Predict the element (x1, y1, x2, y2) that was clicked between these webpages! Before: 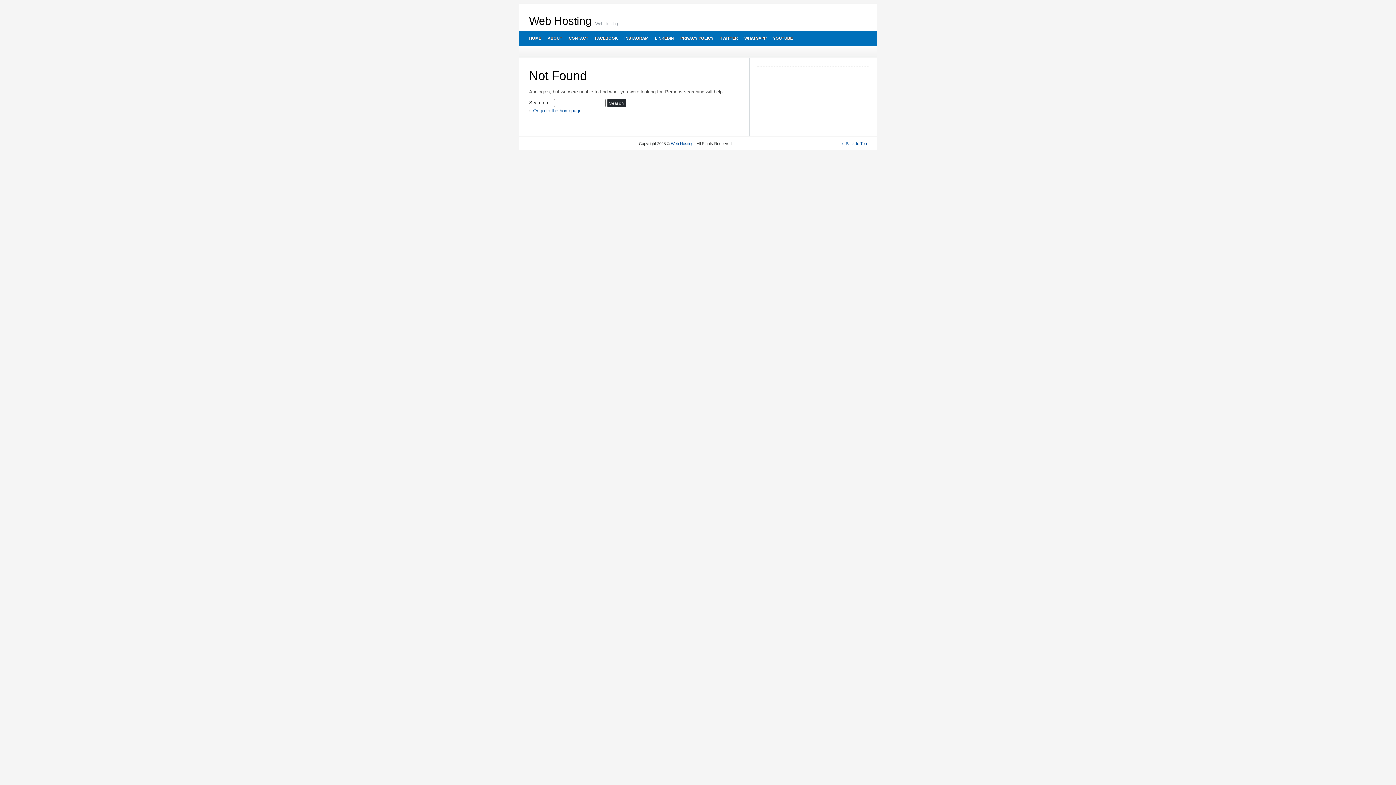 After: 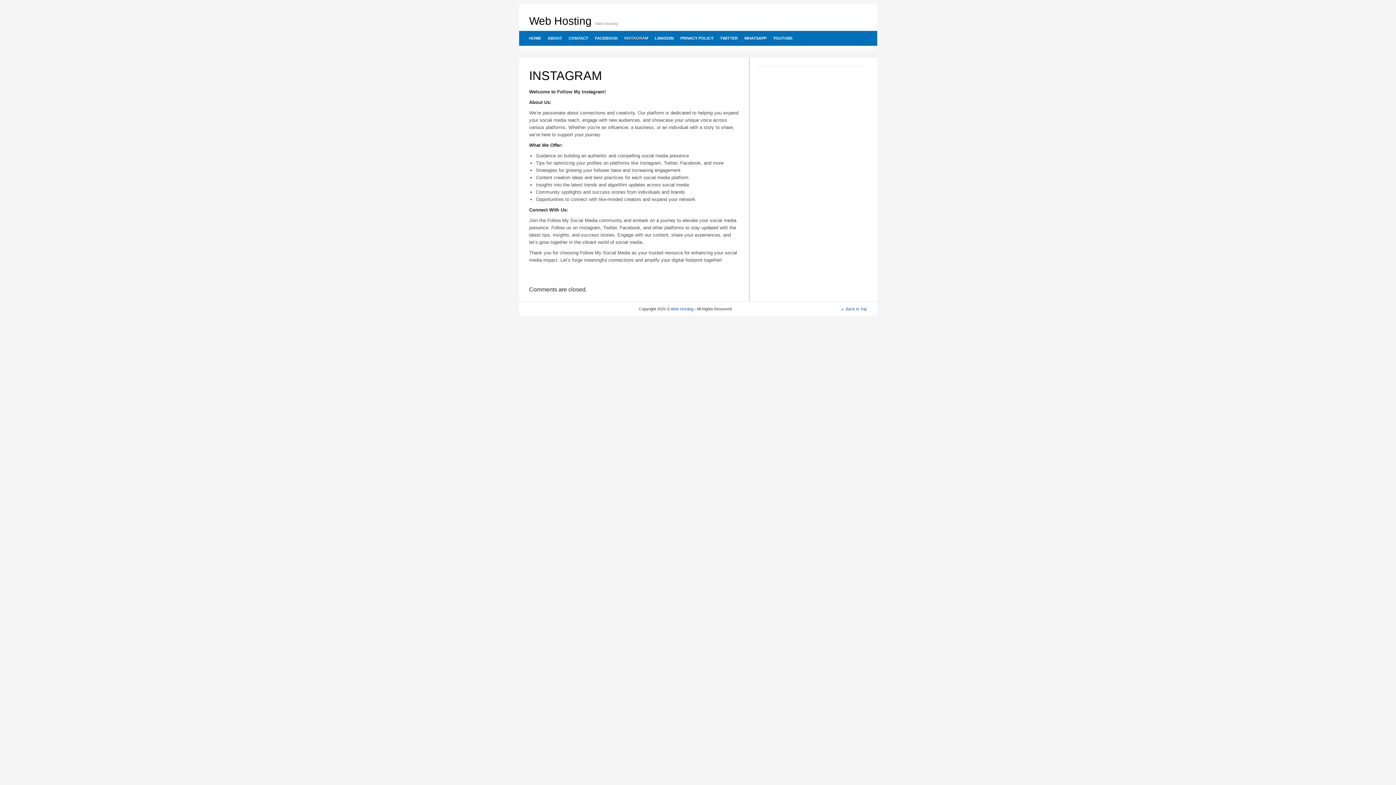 Action: label: INSTAGRAM bbox: (620, 30, 651, 45)